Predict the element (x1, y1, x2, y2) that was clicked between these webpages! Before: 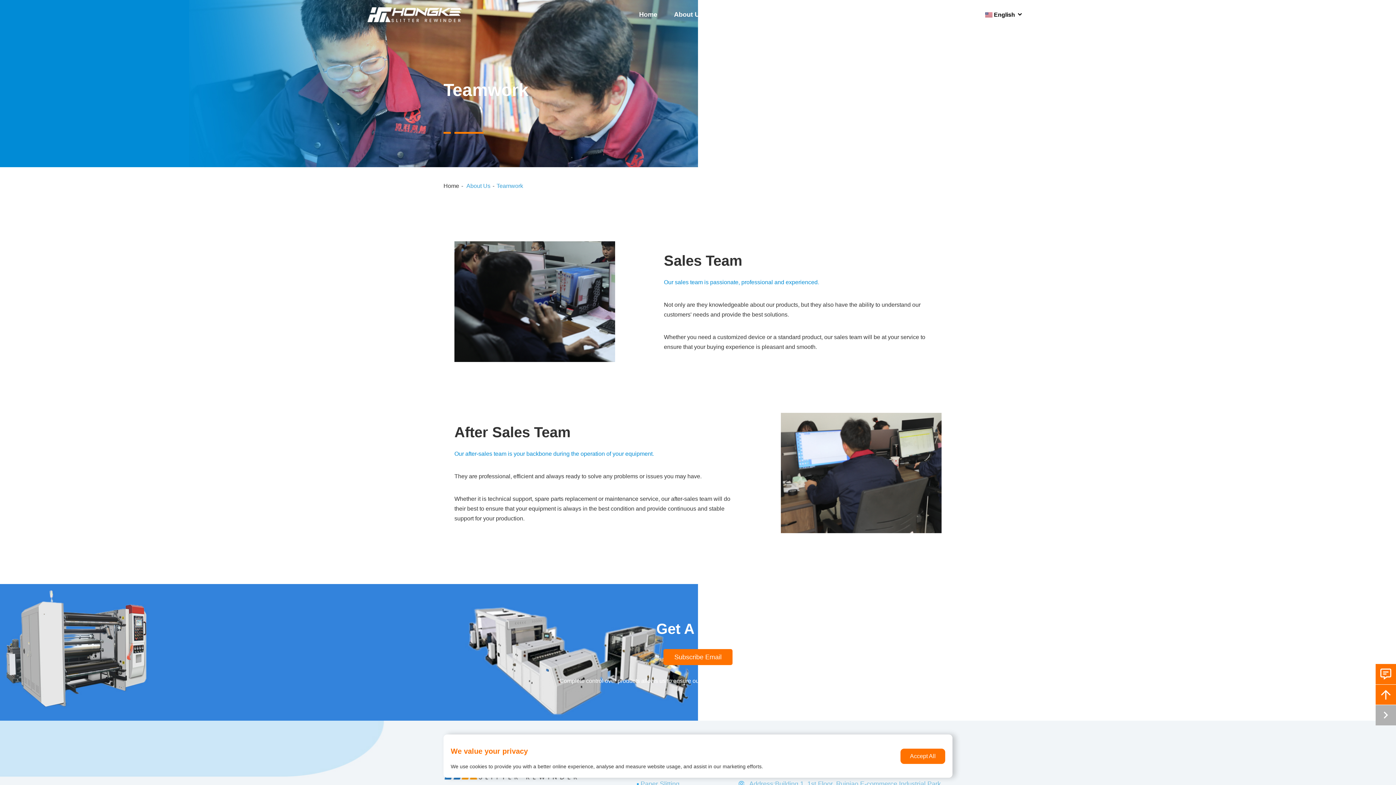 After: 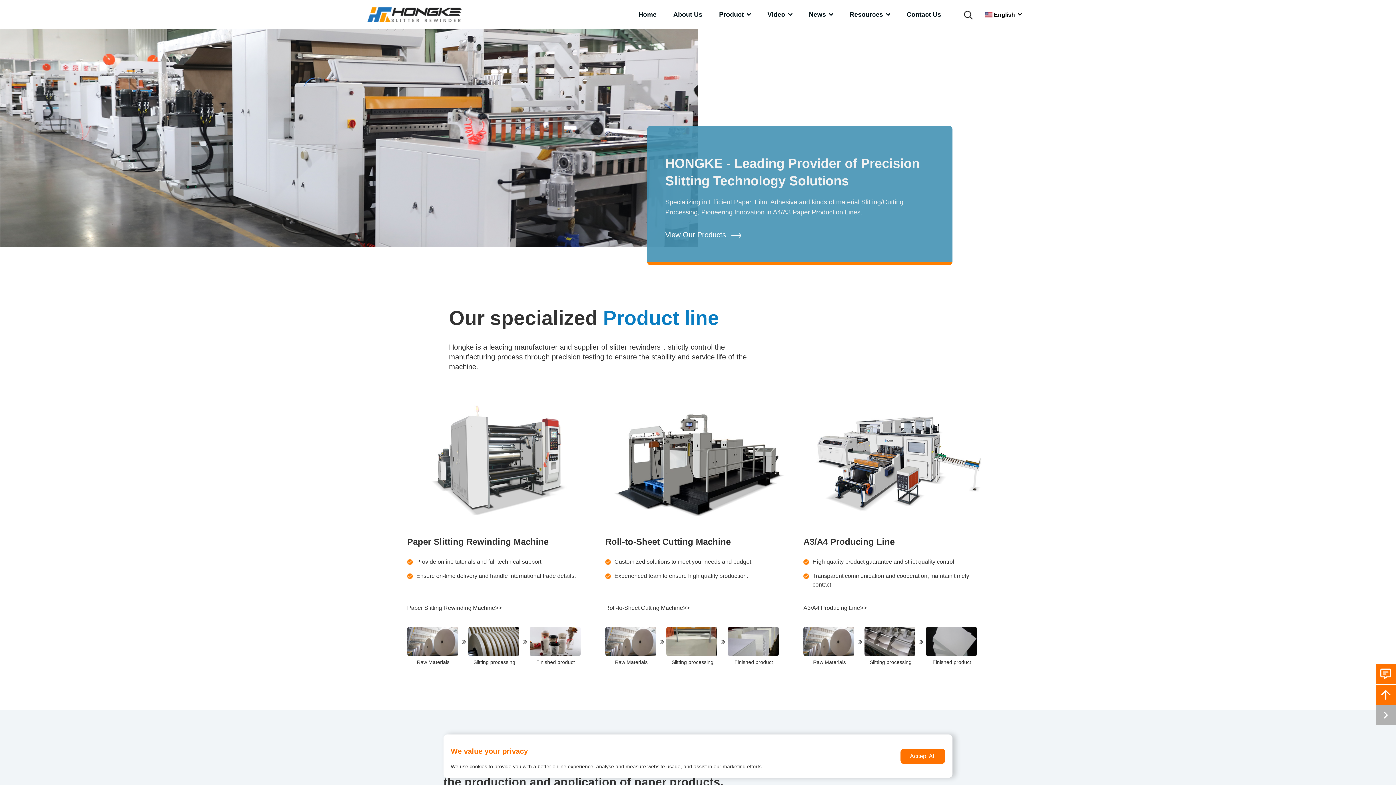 Action: bbox: (367, 6, 461, 22)